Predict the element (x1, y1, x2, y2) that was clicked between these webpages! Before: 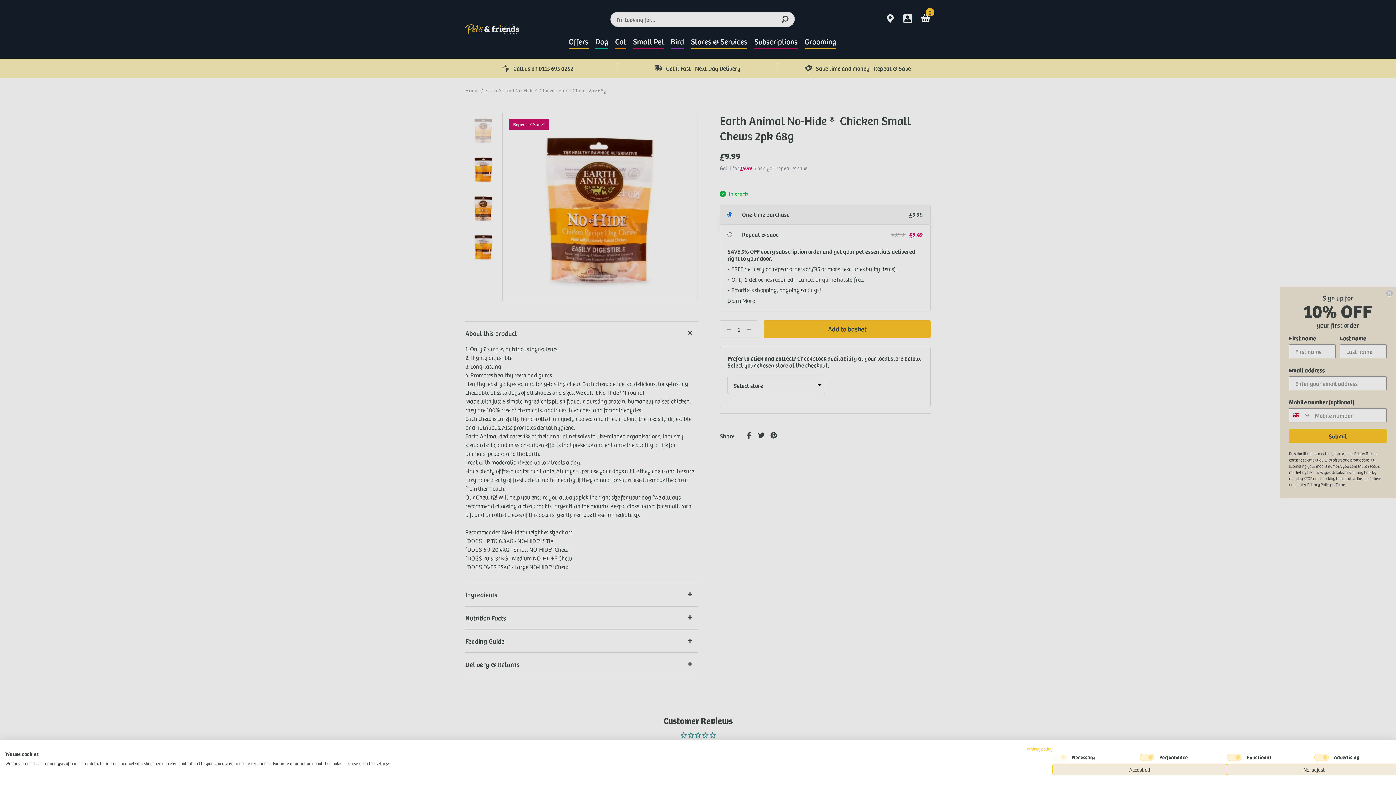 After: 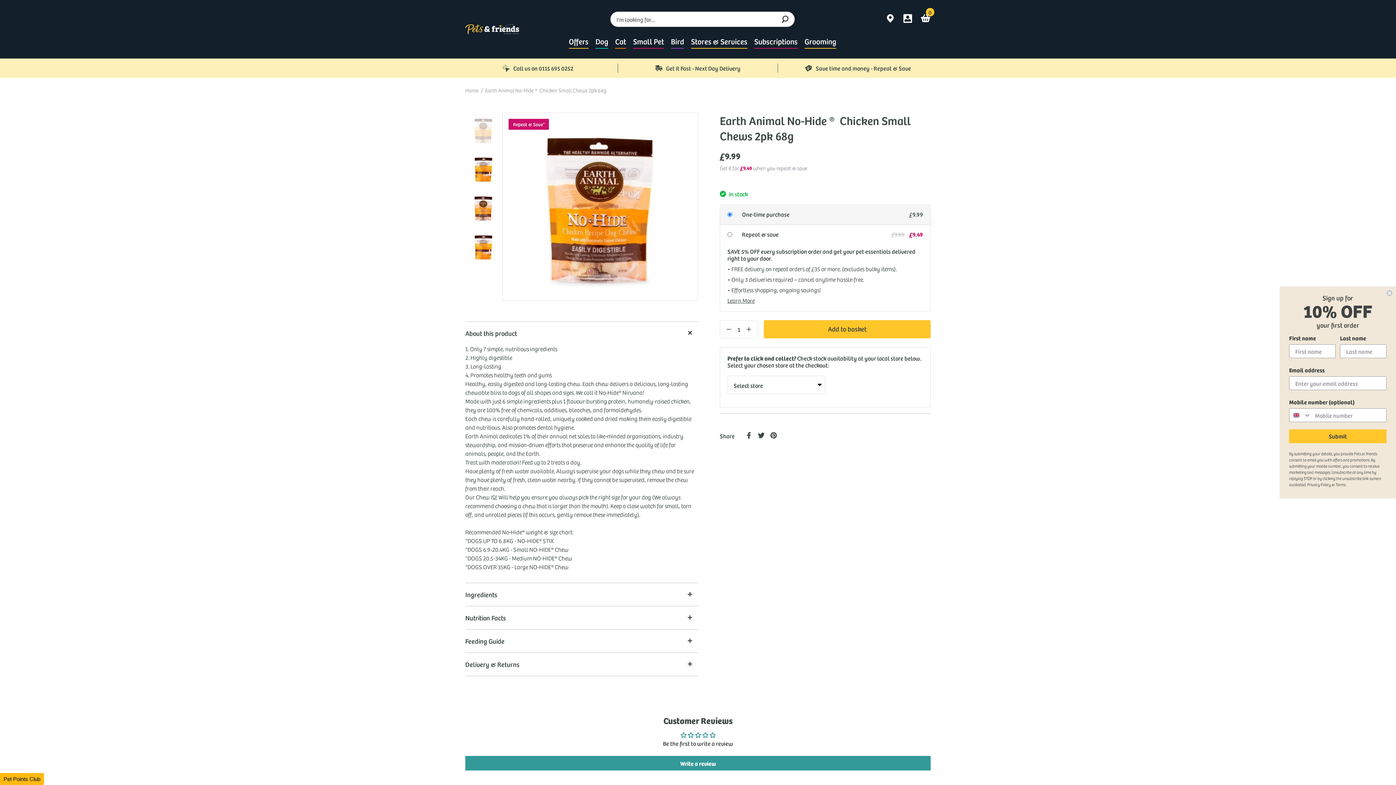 Action: bbox: (1052, 764, 1227, 775) label: Accept all cookies